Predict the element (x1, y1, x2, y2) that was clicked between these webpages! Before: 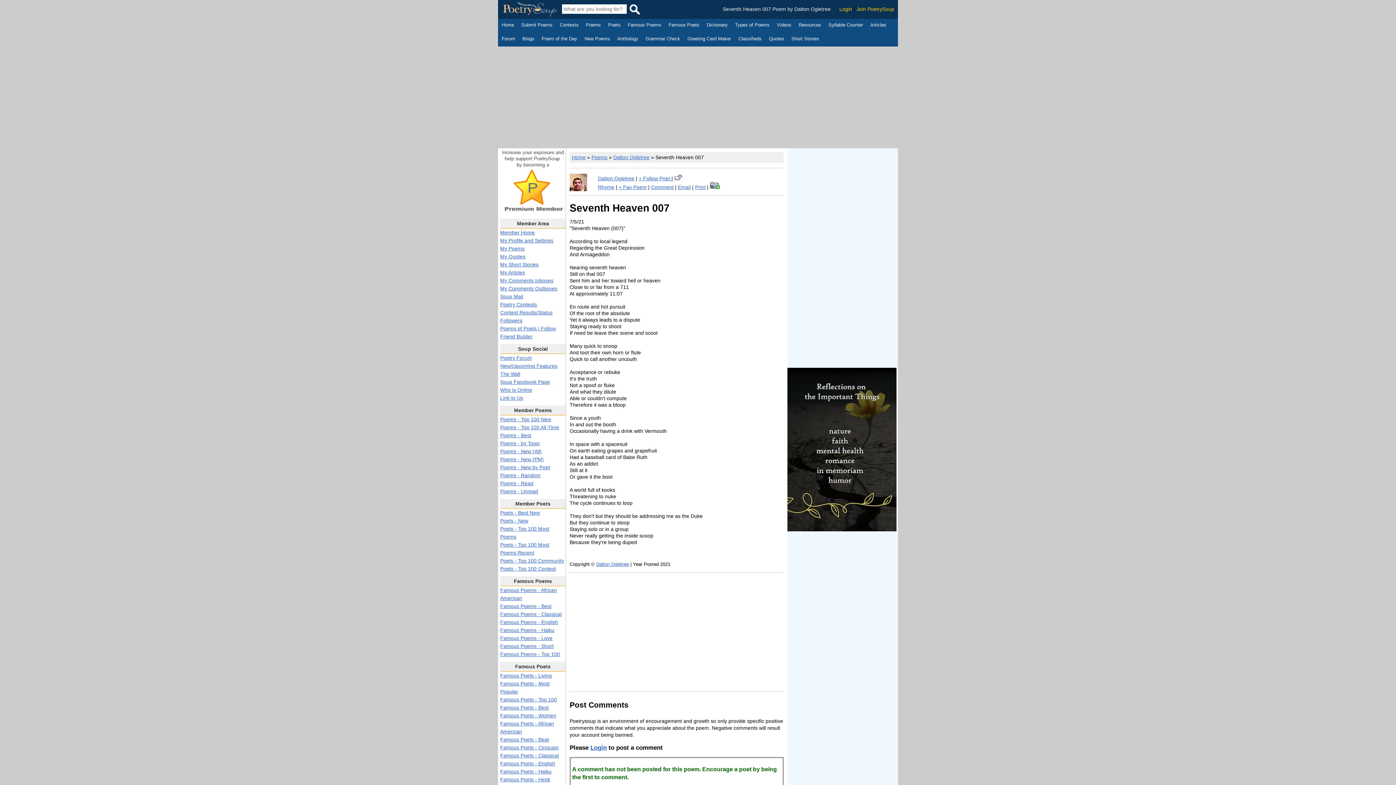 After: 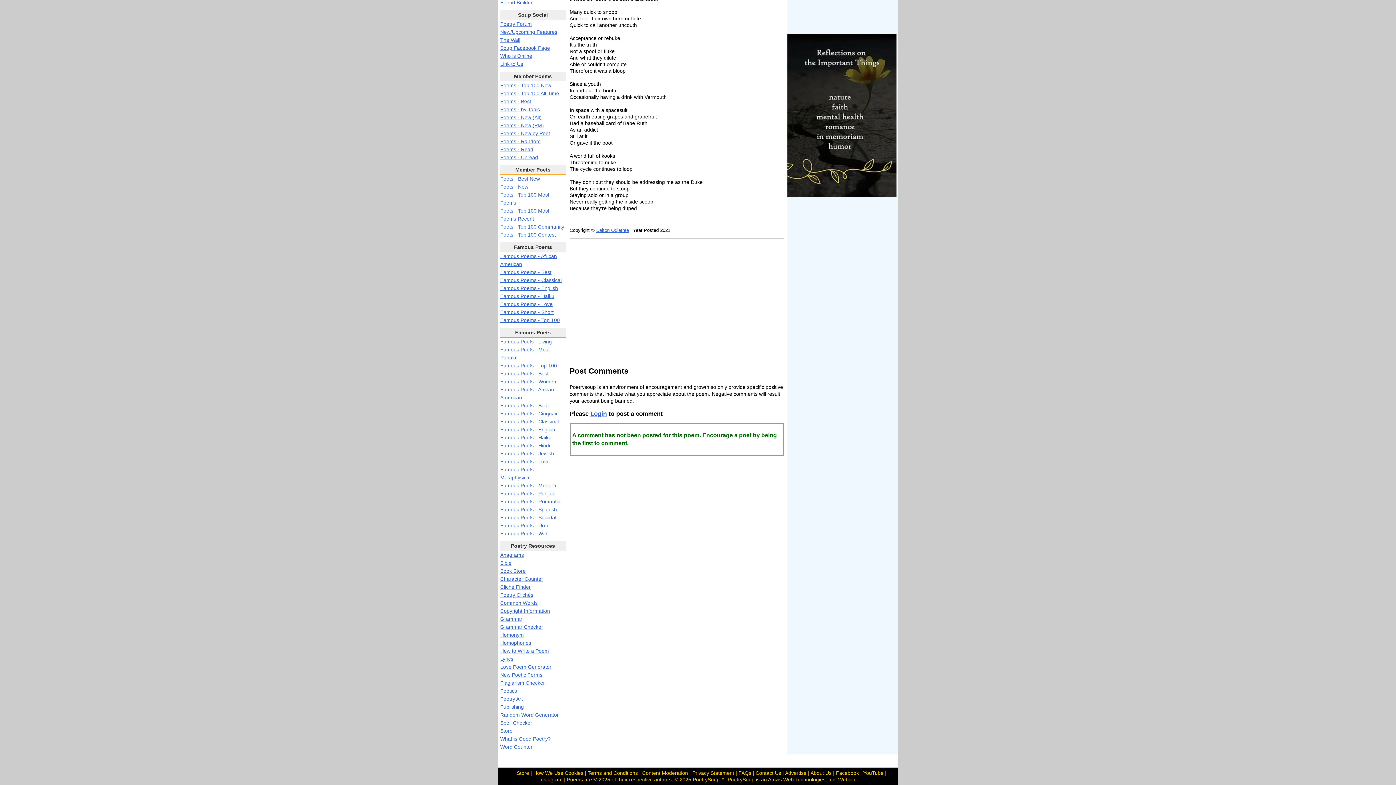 Action: label: Comment bbox: (651, 184, 673, 190)